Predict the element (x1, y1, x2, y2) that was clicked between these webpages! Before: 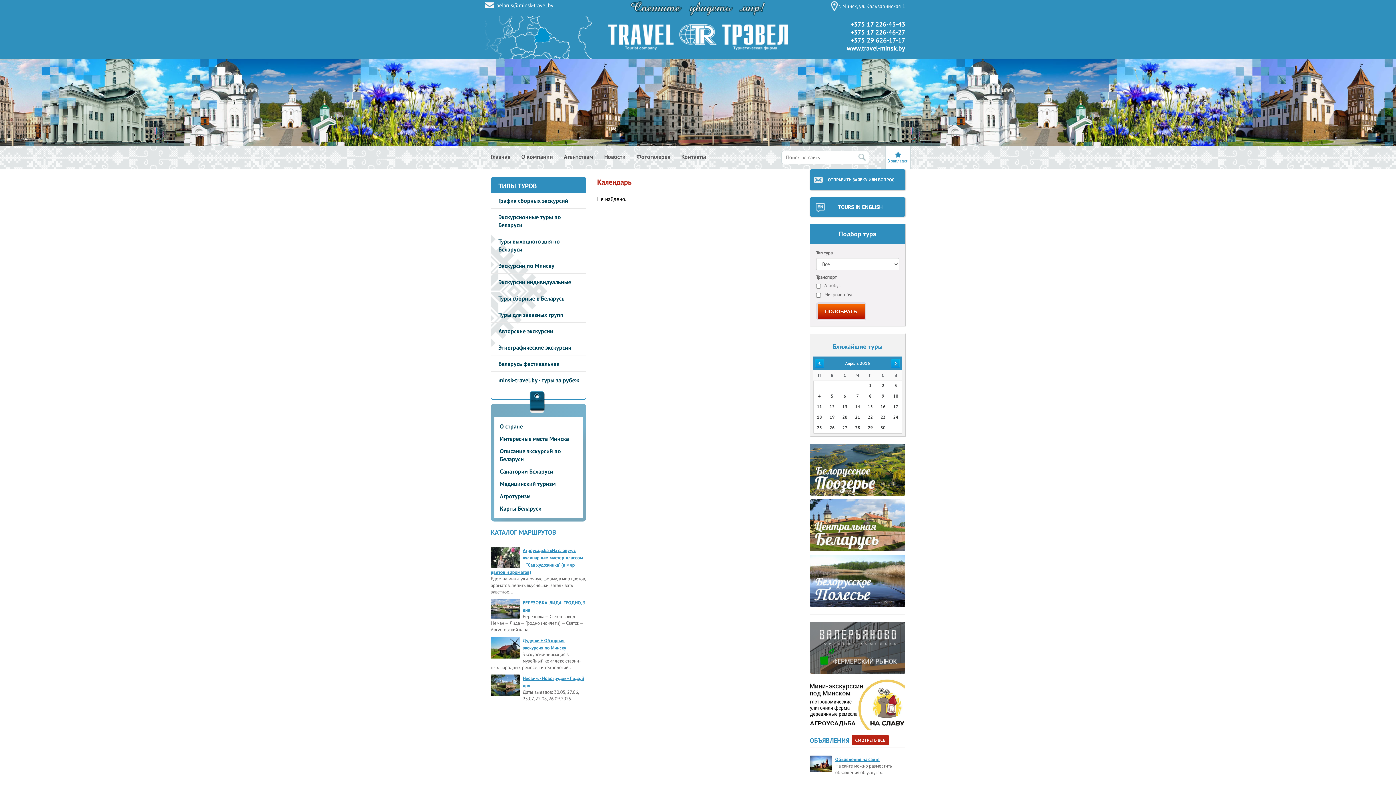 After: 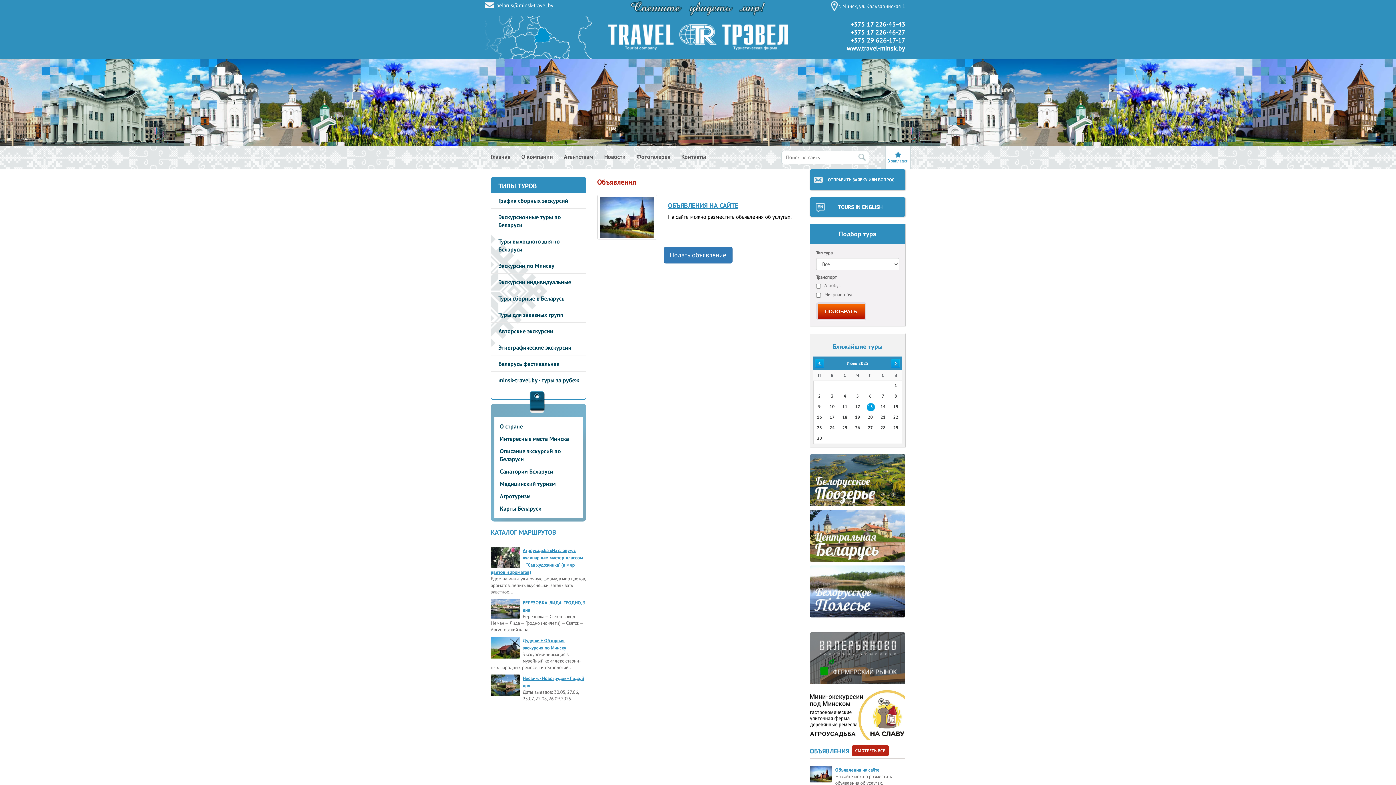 Action: bbox: (851, 735, 888, 745) label: СМОТРЕТЬ ВСЕ